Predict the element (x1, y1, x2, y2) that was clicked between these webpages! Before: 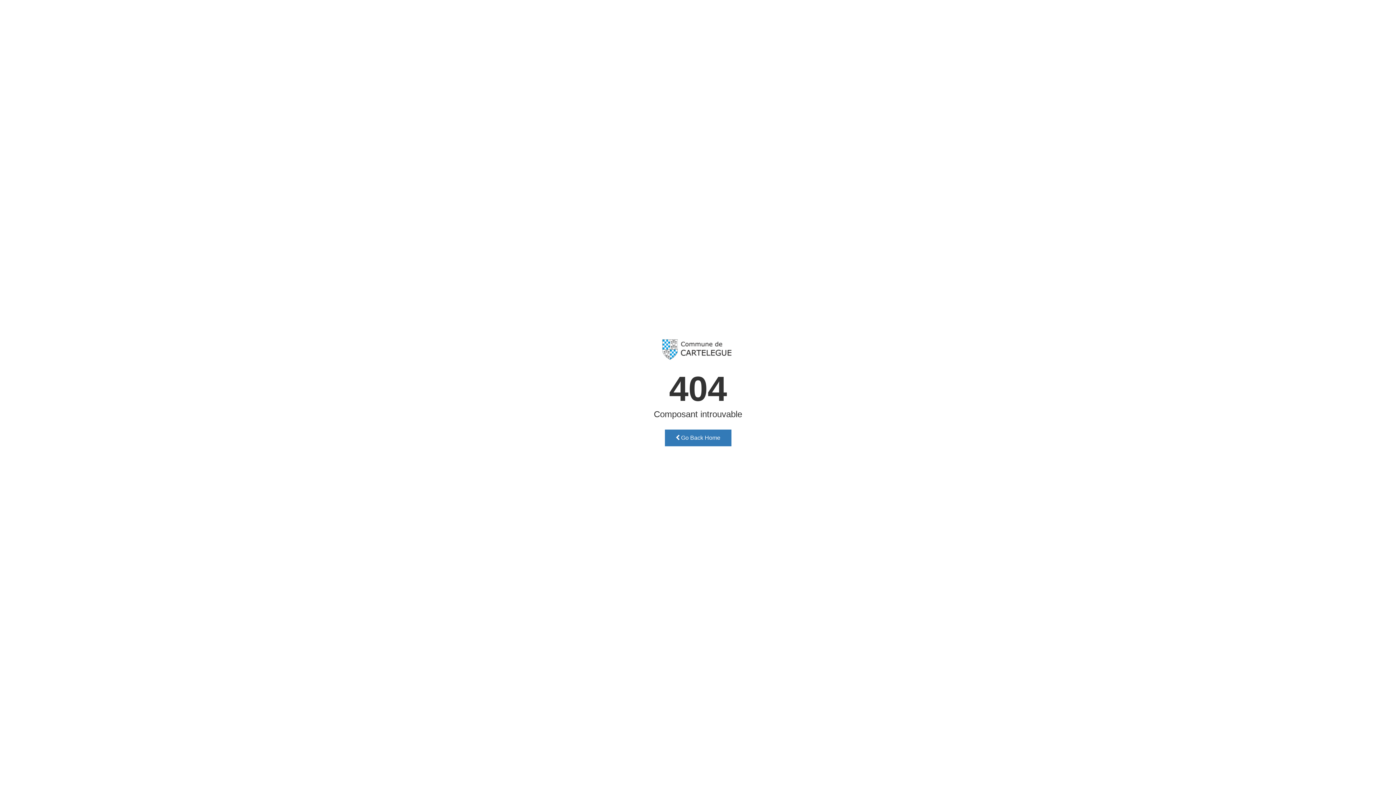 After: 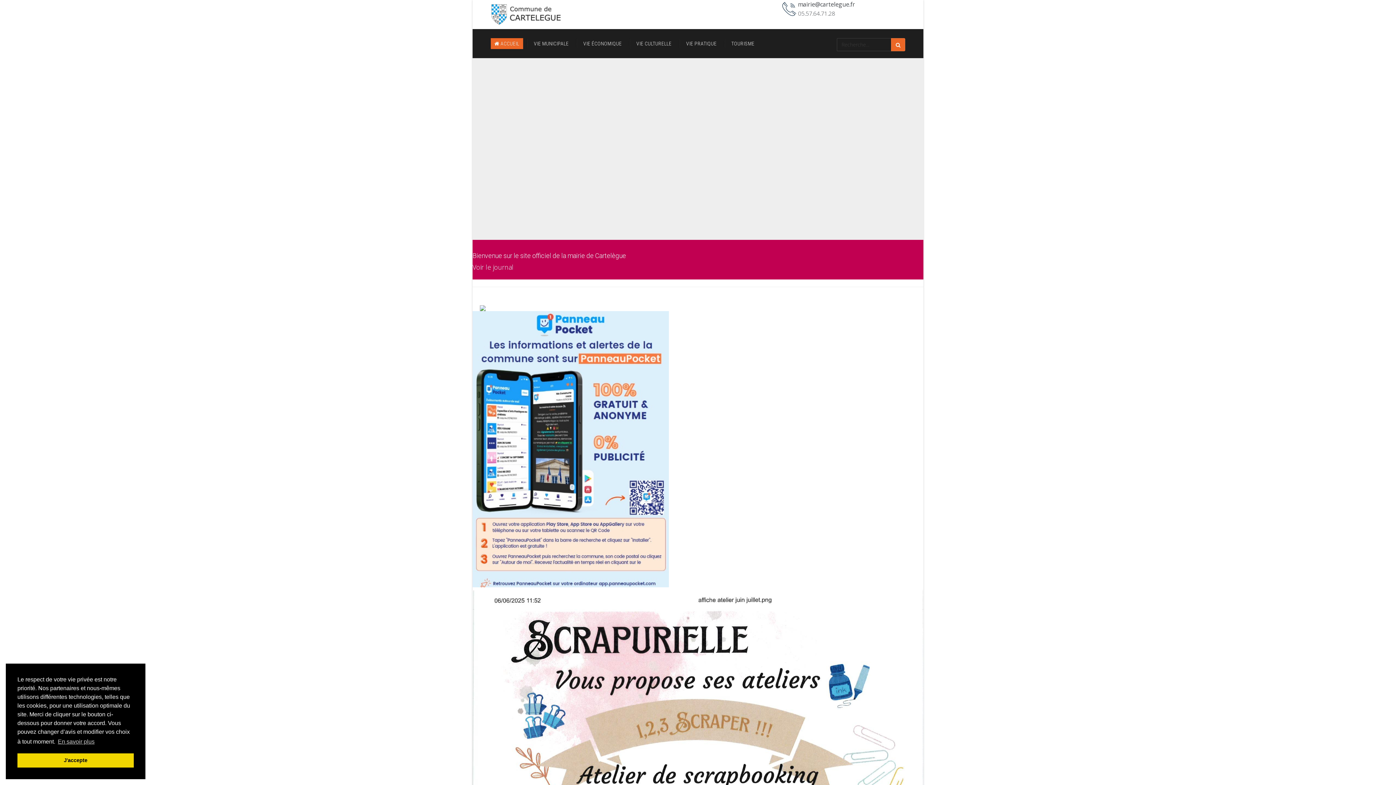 Action: label:  Go Back Home bbox: (664, 429, 731, 446)